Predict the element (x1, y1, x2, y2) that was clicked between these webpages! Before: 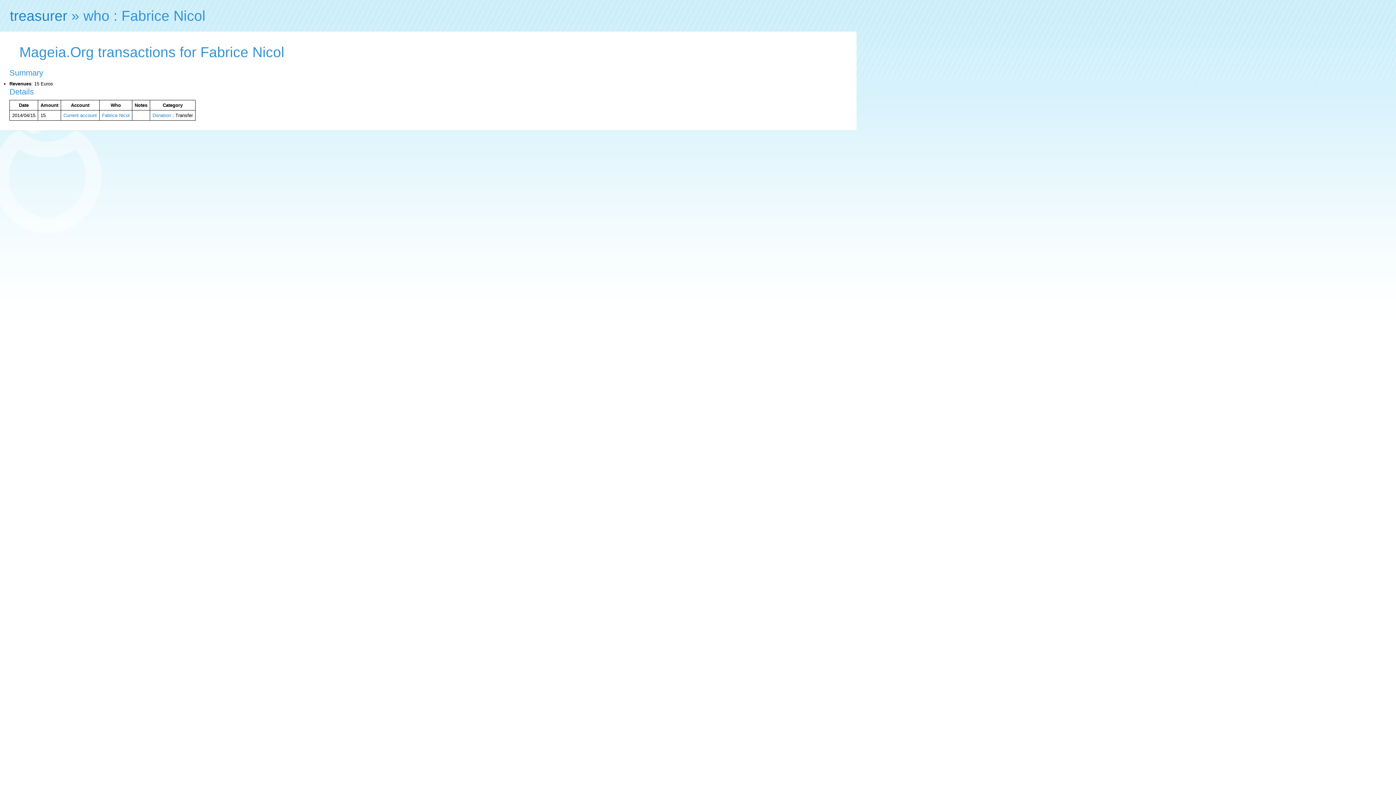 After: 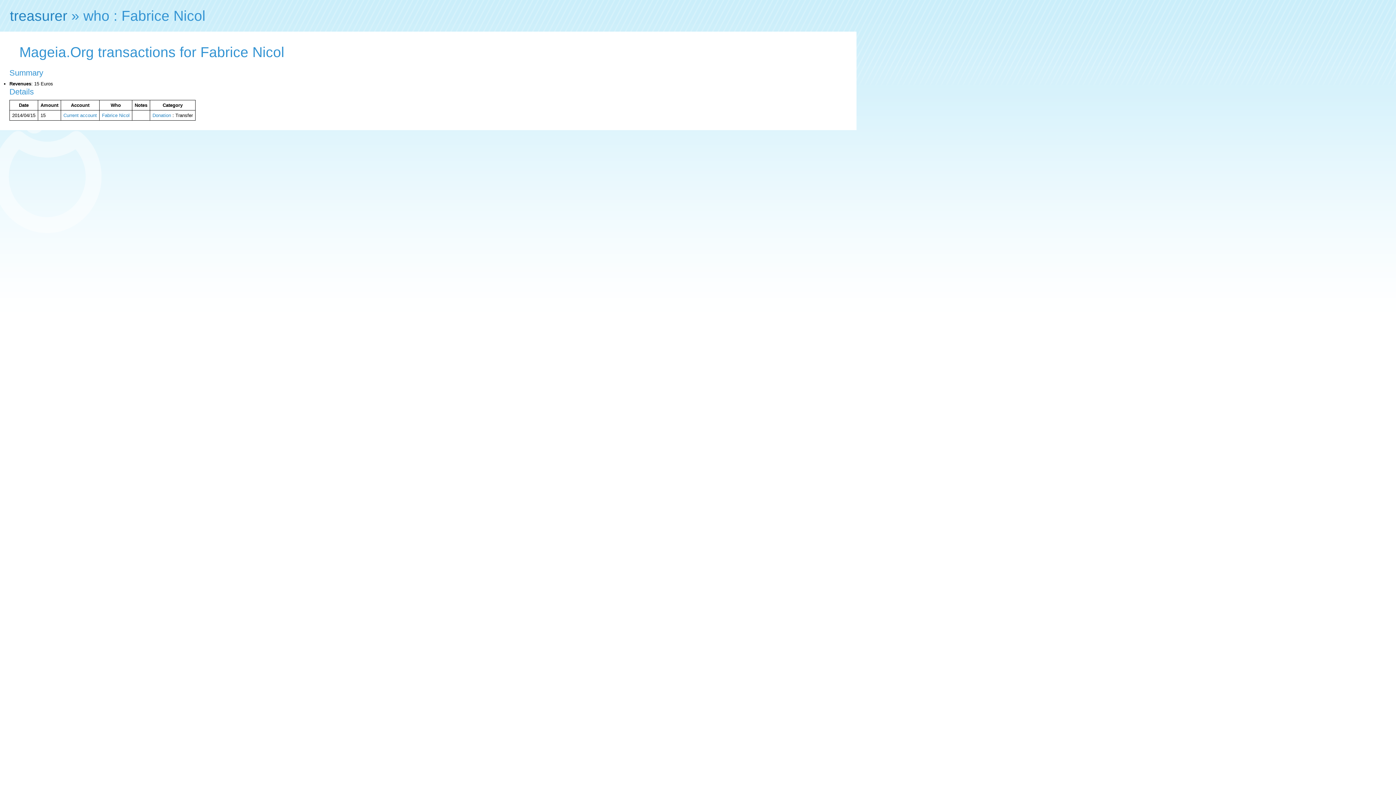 Action: bbox: (102, 112, 129, 118) label: Fabrice Nicol